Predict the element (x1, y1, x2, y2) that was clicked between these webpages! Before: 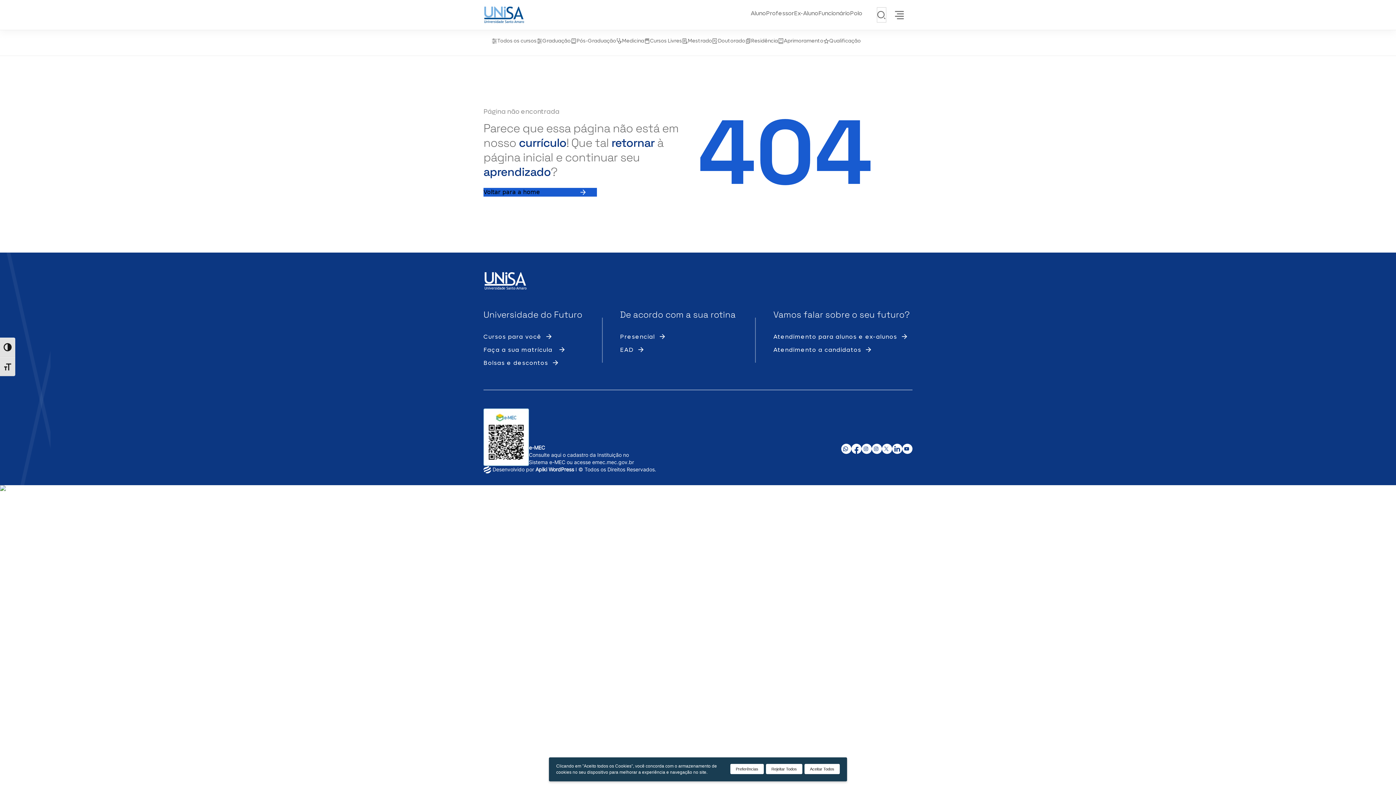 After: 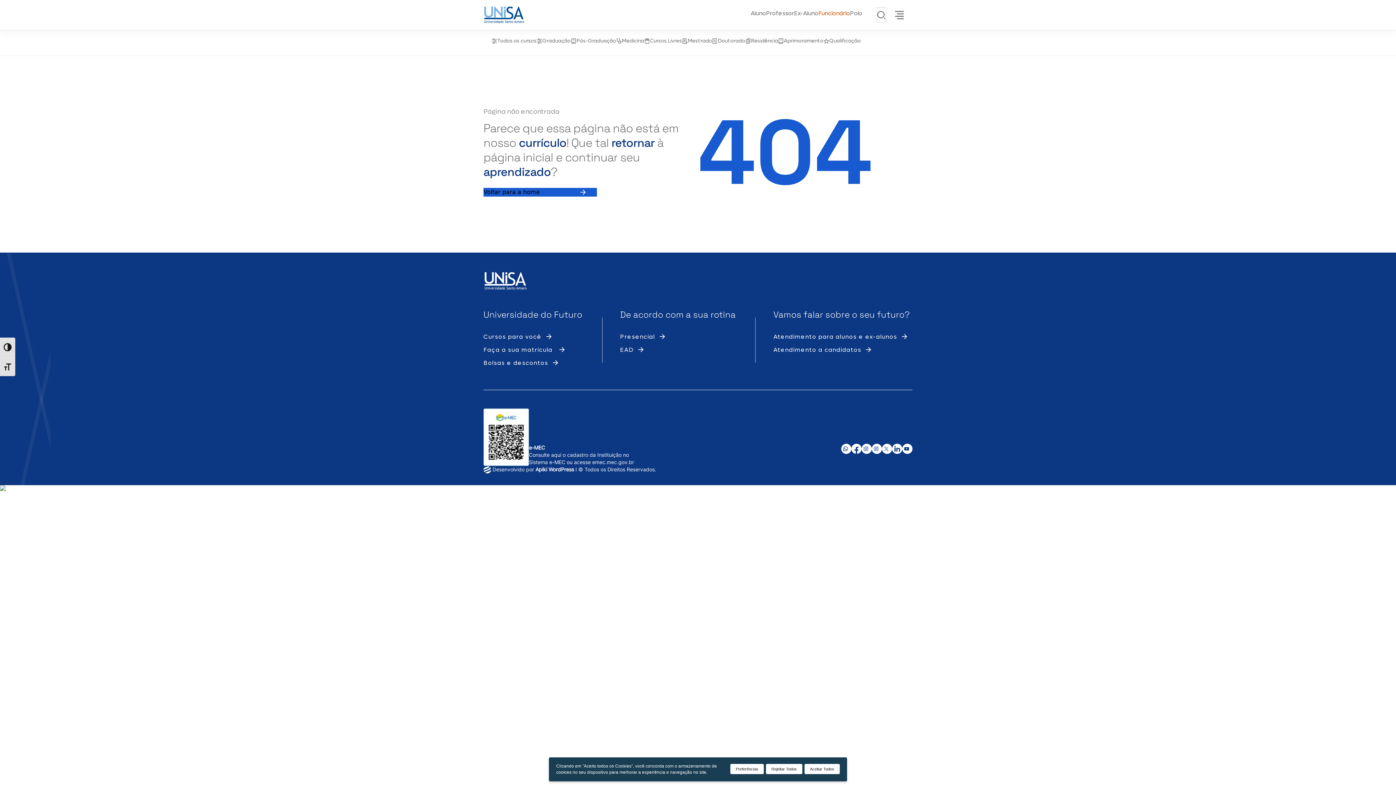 Action: label: Funcionário bbox: (818, 8, 850, 18)